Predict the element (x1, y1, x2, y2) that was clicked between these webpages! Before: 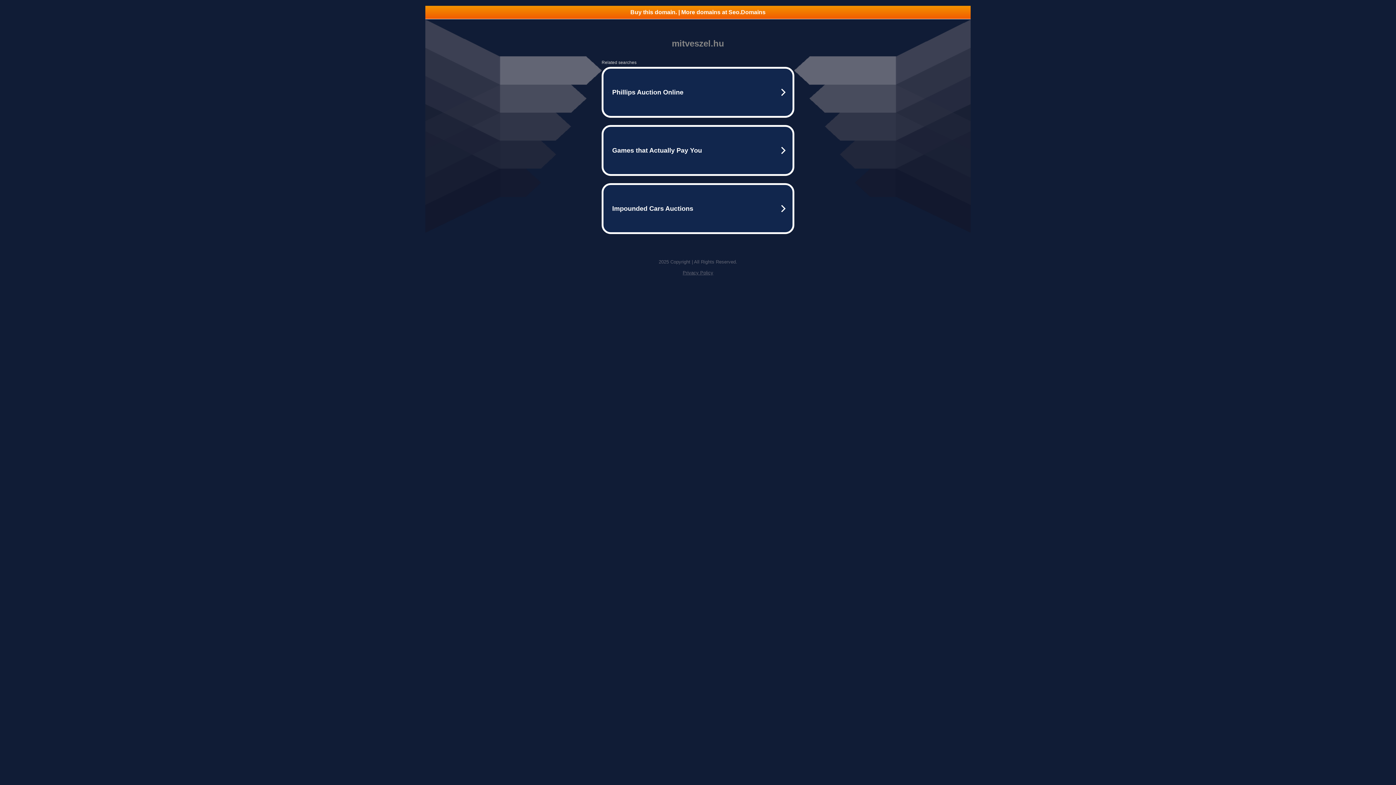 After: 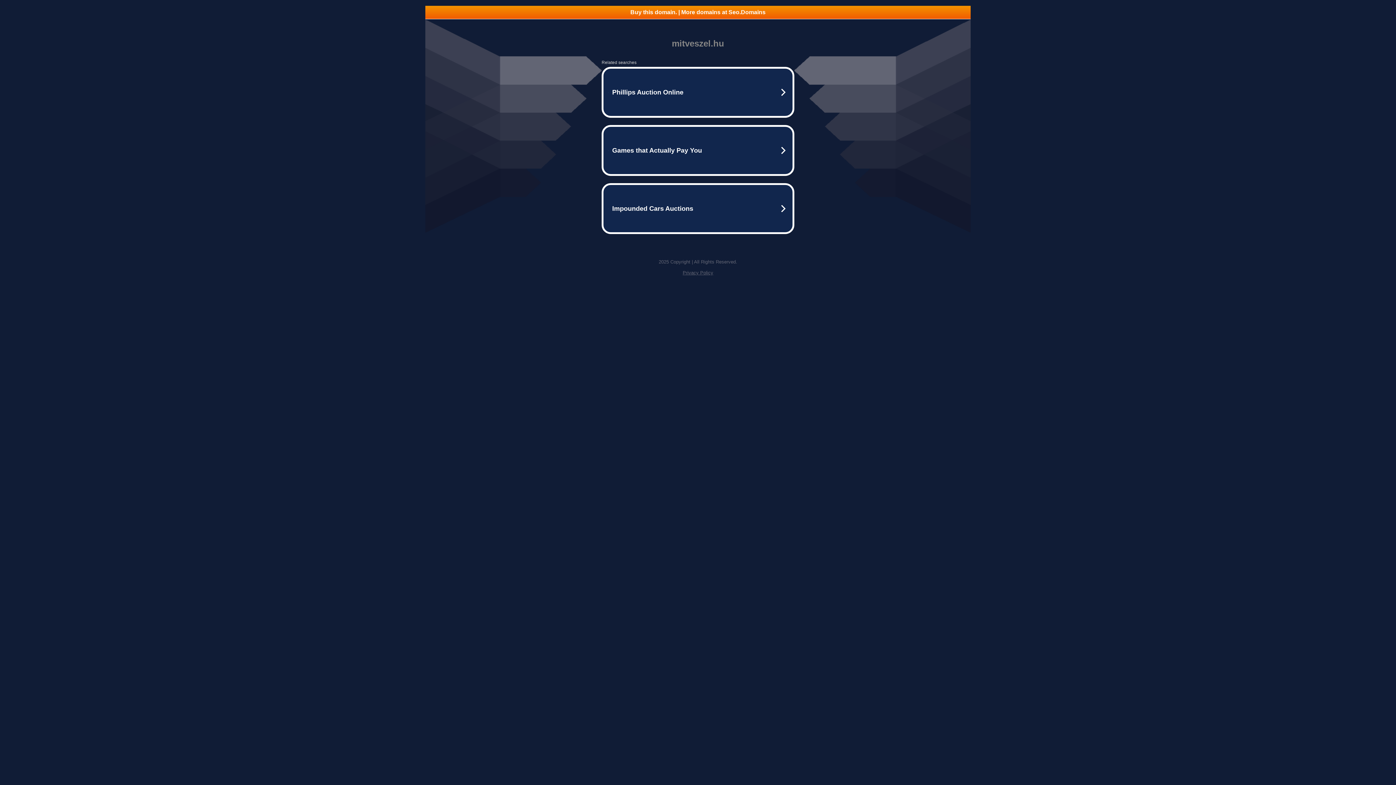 Action: label: Privacy Policy bbox: (682, 270, 713, 275)